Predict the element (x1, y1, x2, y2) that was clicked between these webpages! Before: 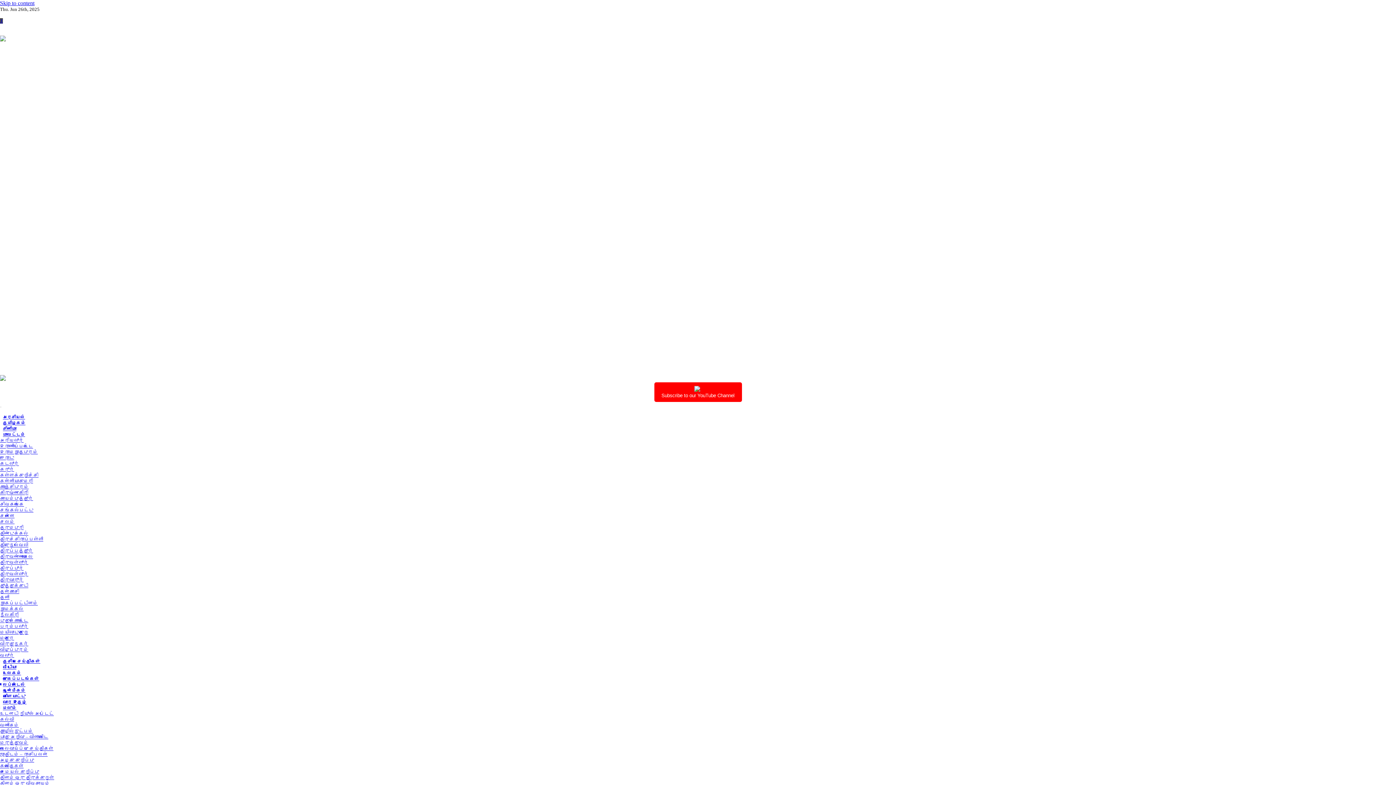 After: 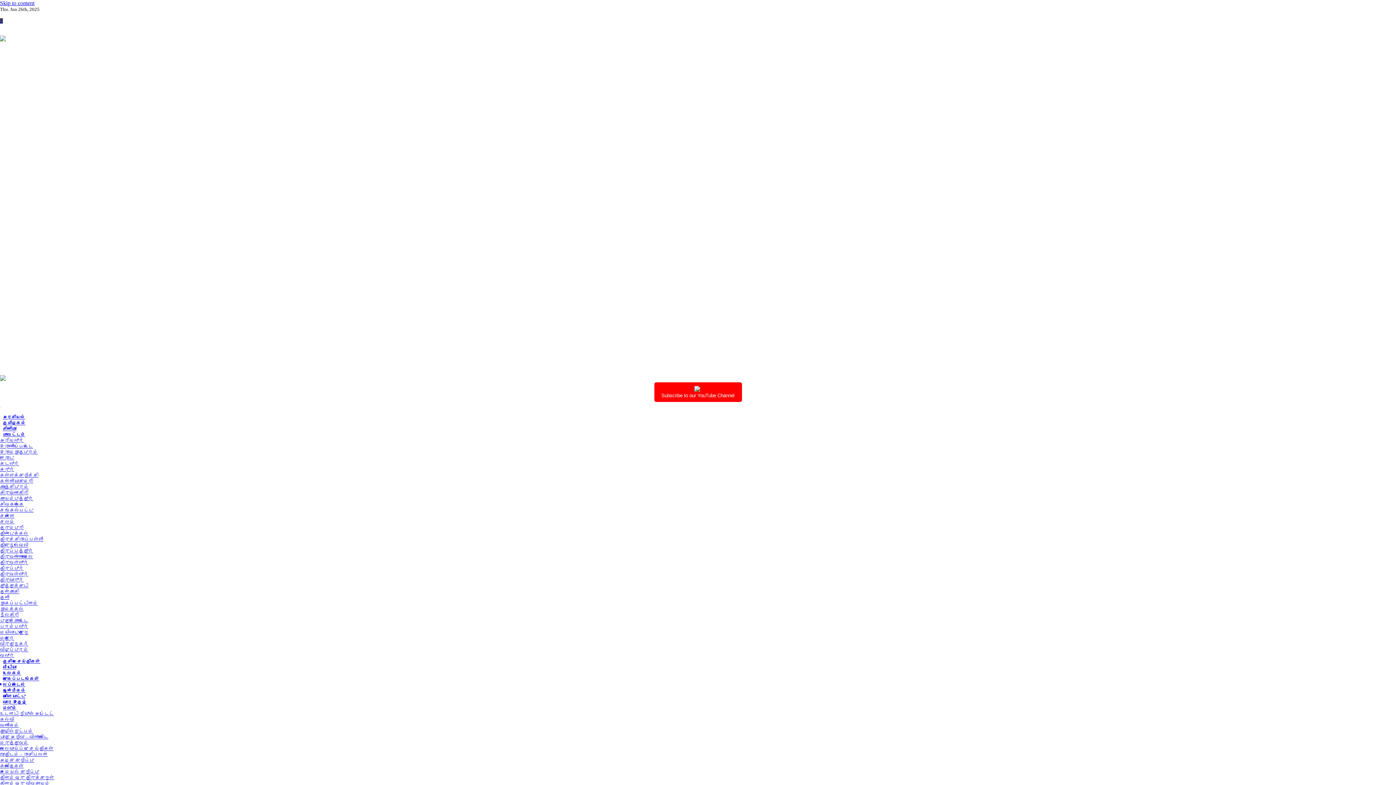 Action: bbox: (0, 577, 23, 582) label: திருவாரூர்